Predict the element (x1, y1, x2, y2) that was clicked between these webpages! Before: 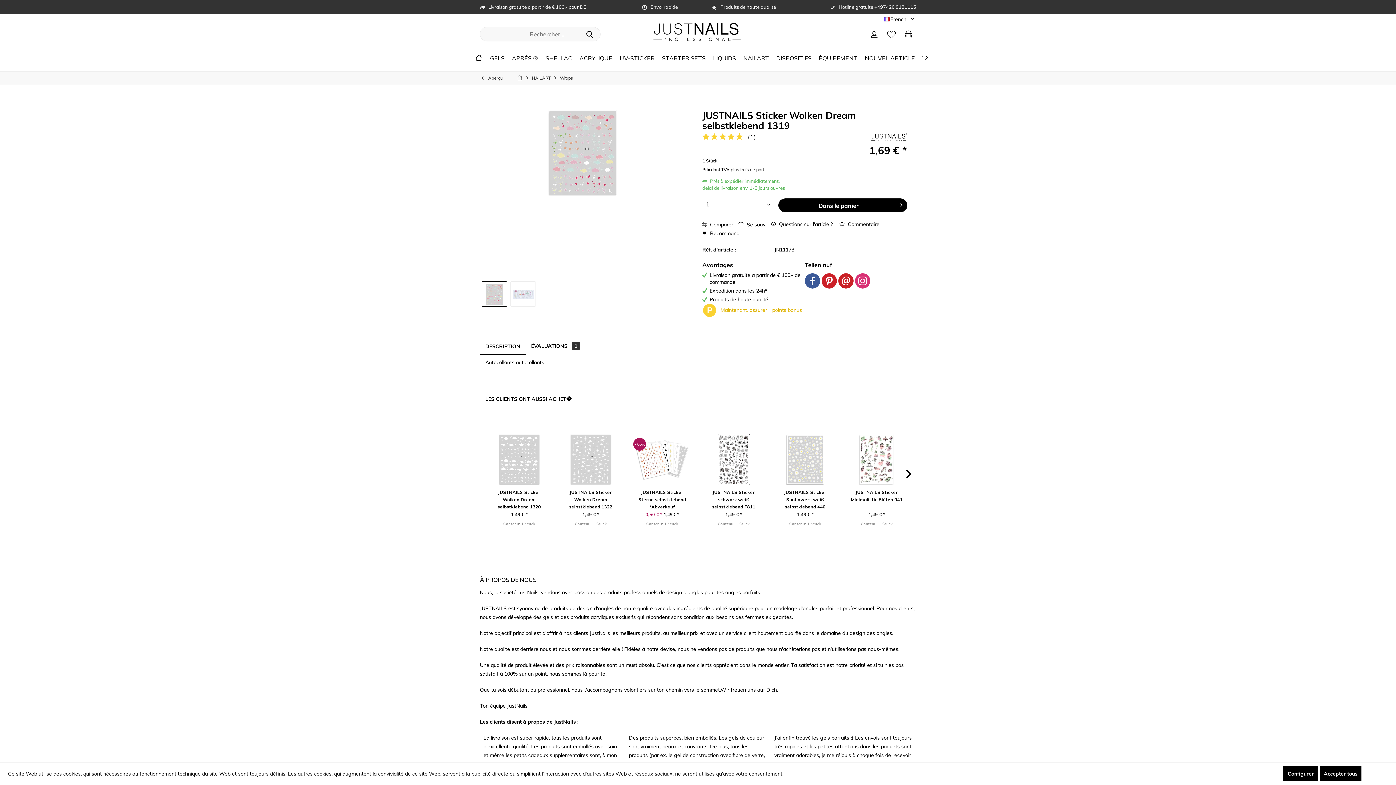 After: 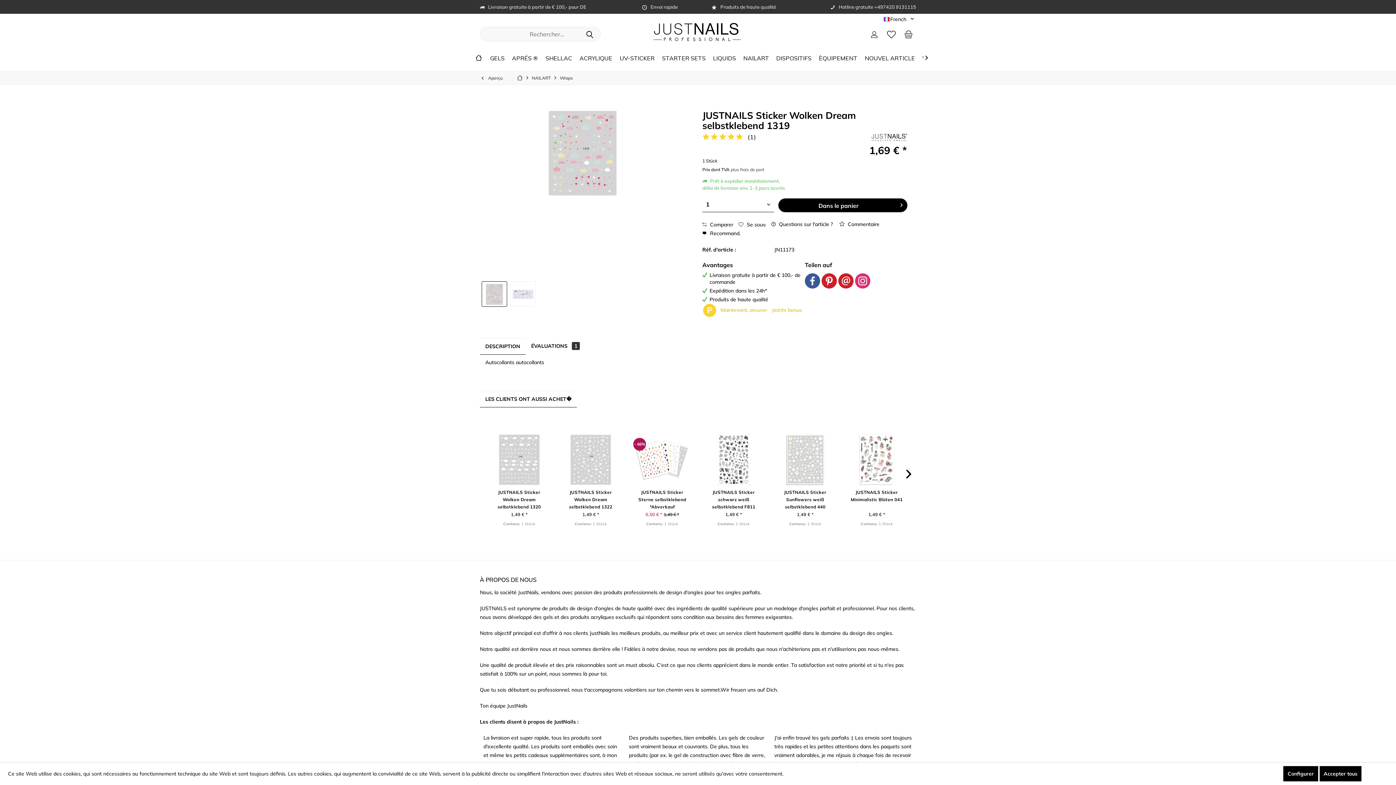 Action: label: DESCRIPTION bbox: (480, 338, 525, 354)